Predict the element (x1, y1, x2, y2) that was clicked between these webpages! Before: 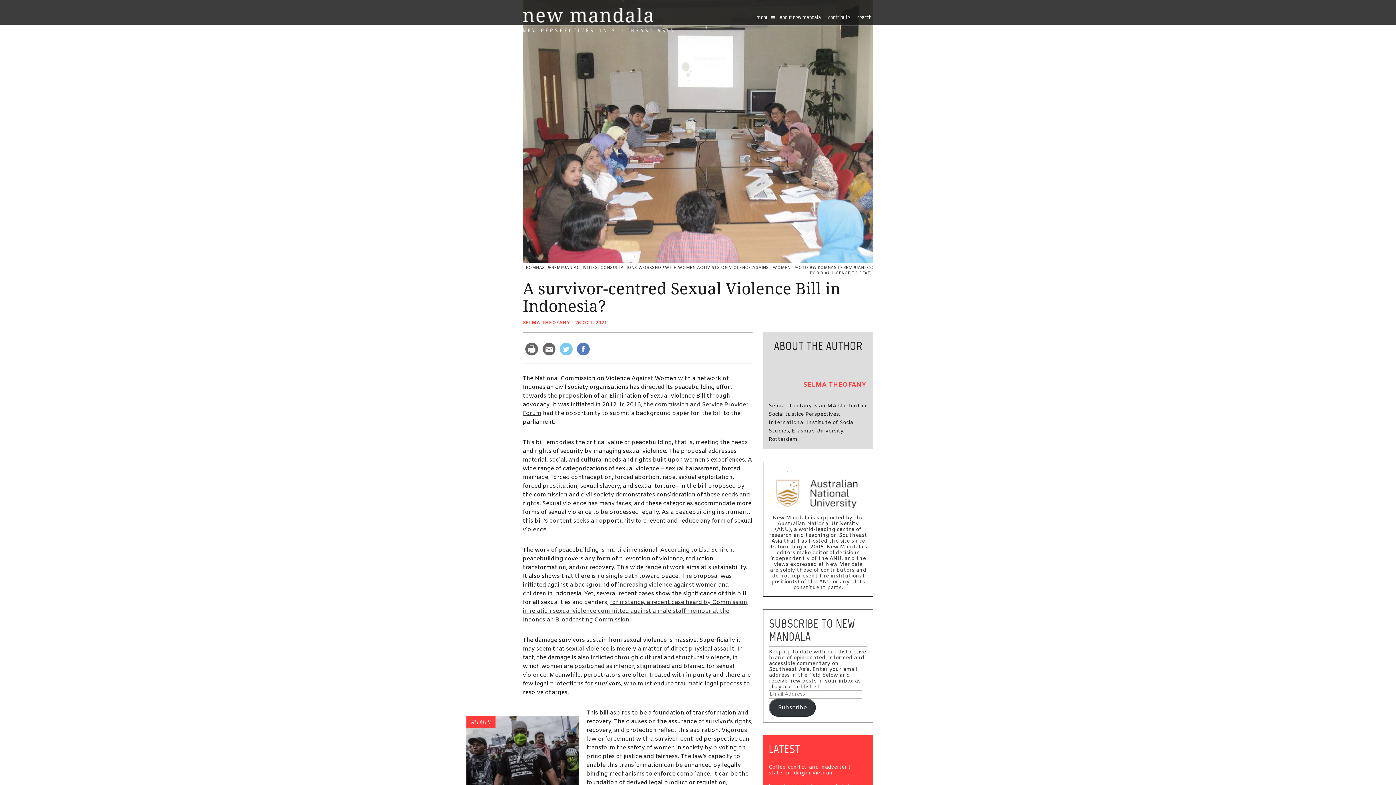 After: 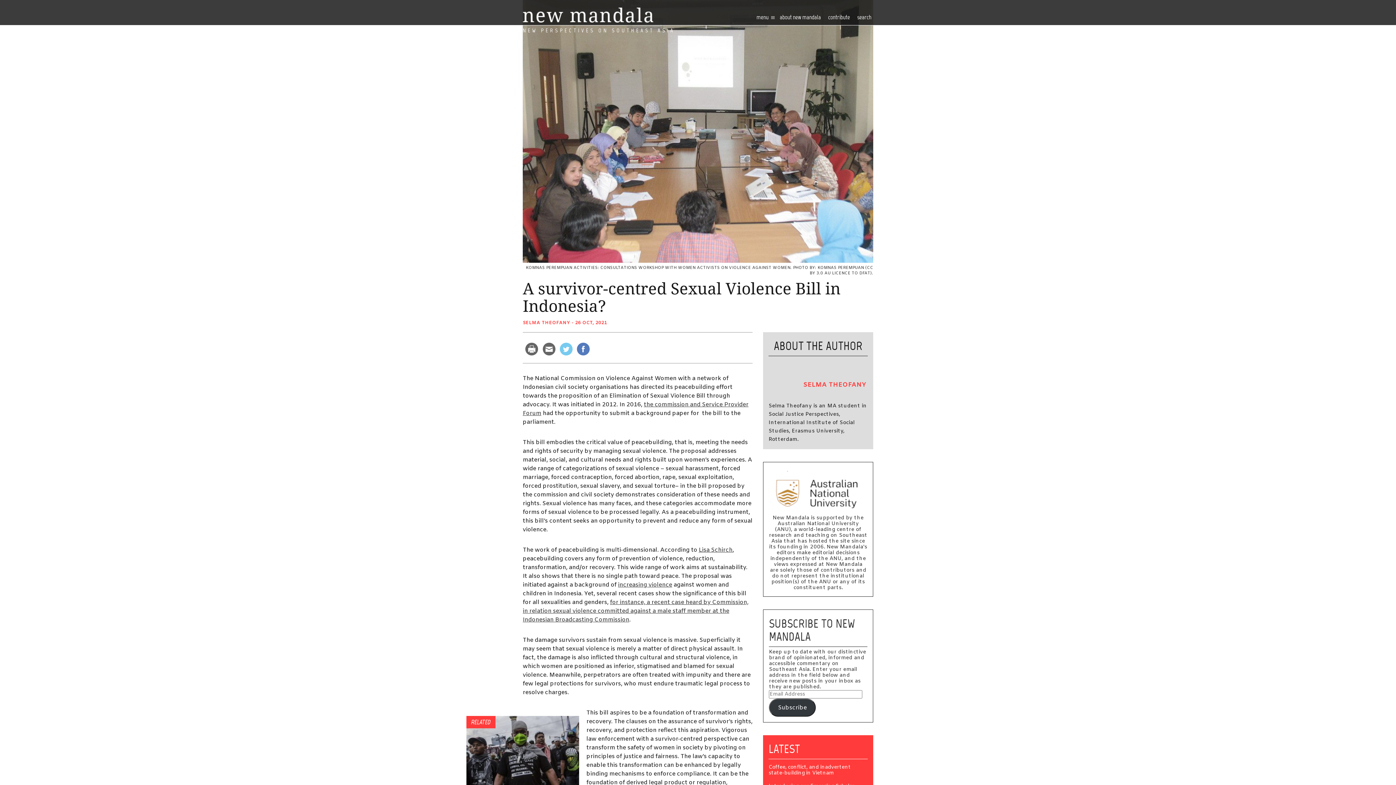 Action: bbox: (769, 698, 816, 717) label: Subscribe